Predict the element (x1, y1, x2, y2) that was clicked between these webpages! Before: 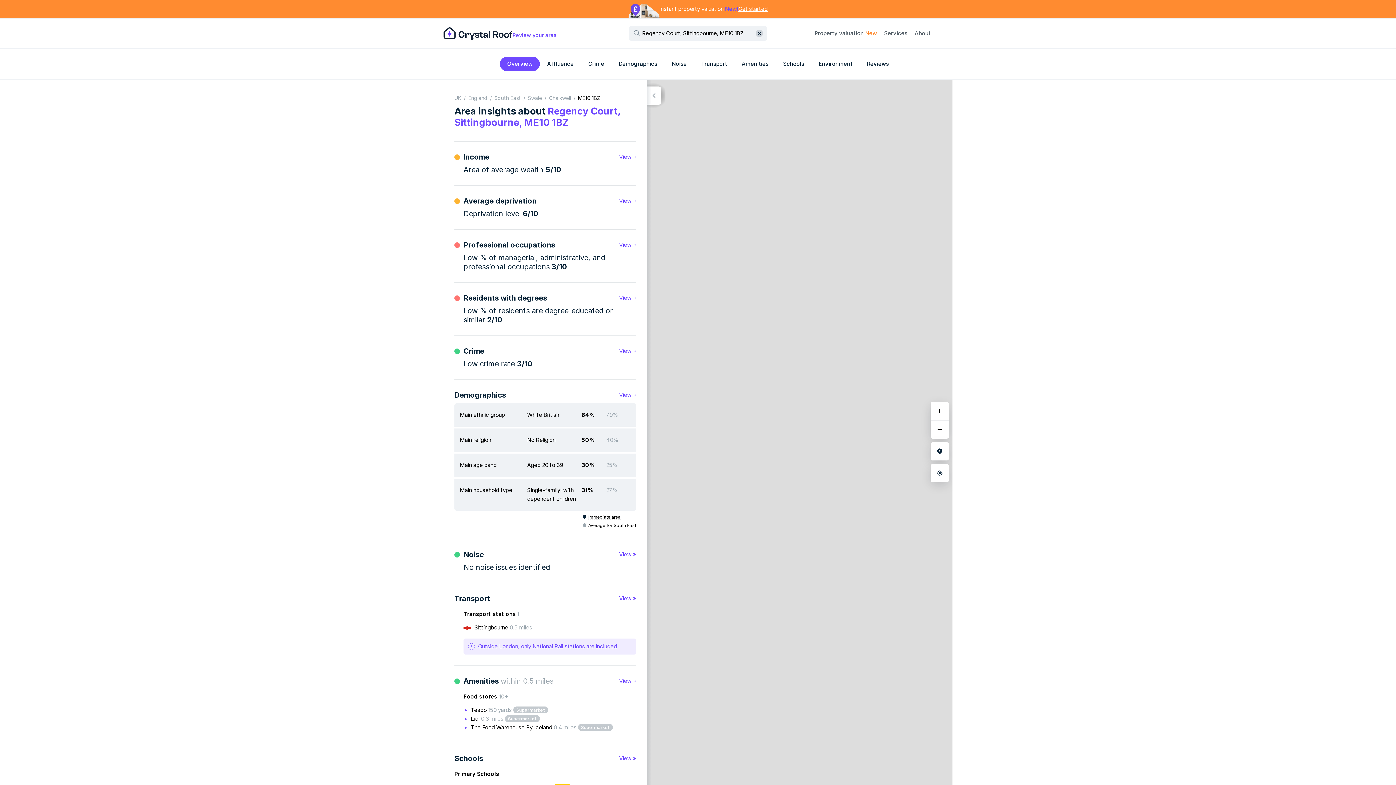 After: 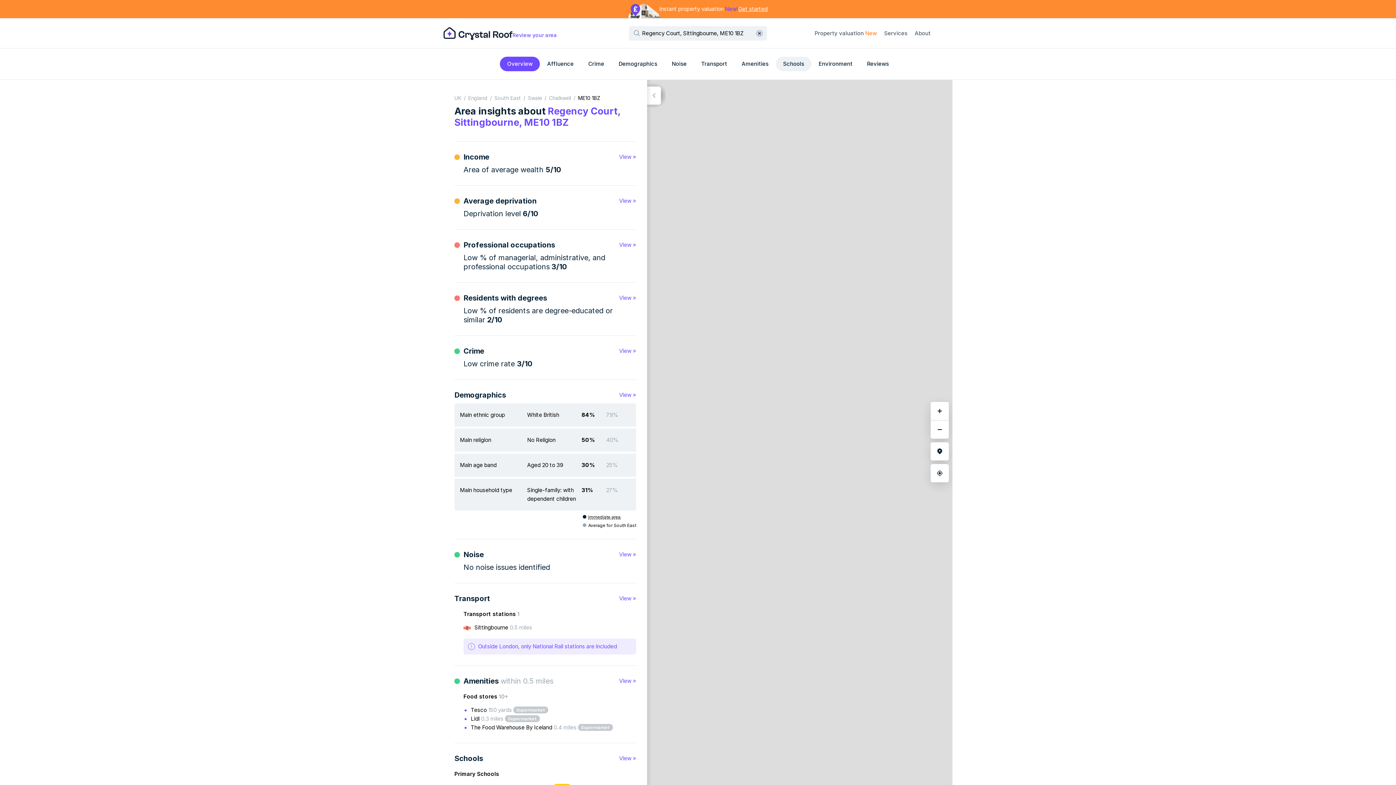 Action: label: Schools bbox: (776, 56, 811, 71)